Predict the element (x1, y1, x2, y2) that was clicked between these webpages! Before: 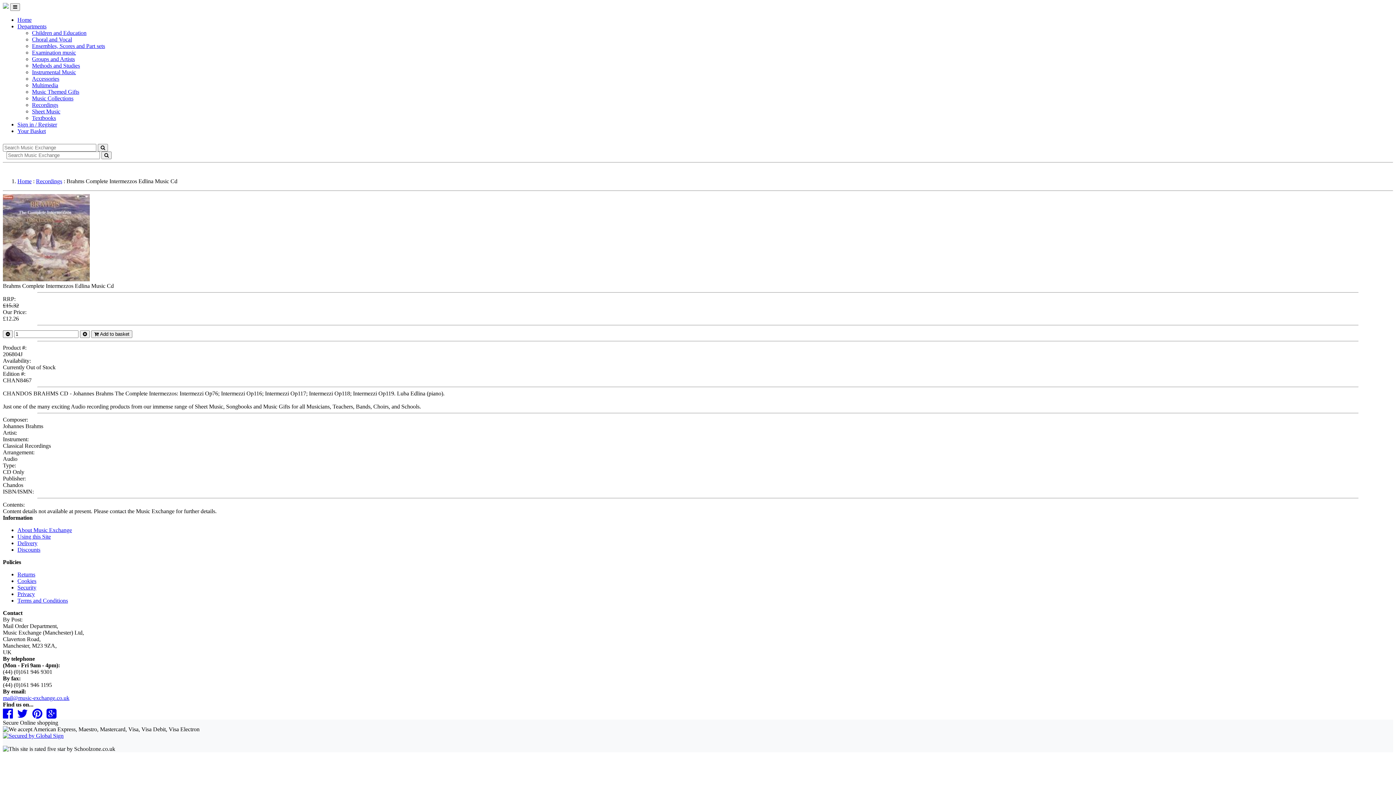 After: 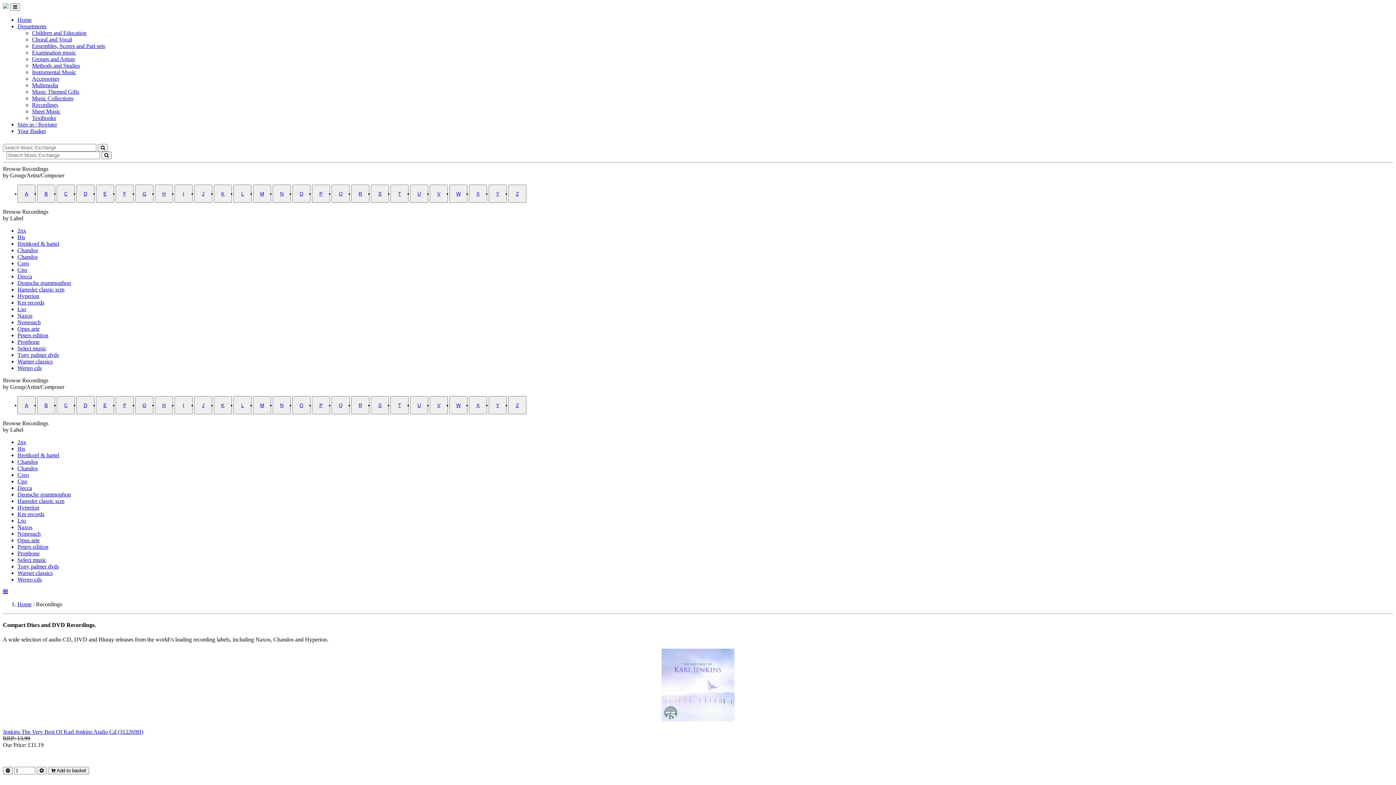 Action: label: Recordings bbox: (32, 101, 58, 108)